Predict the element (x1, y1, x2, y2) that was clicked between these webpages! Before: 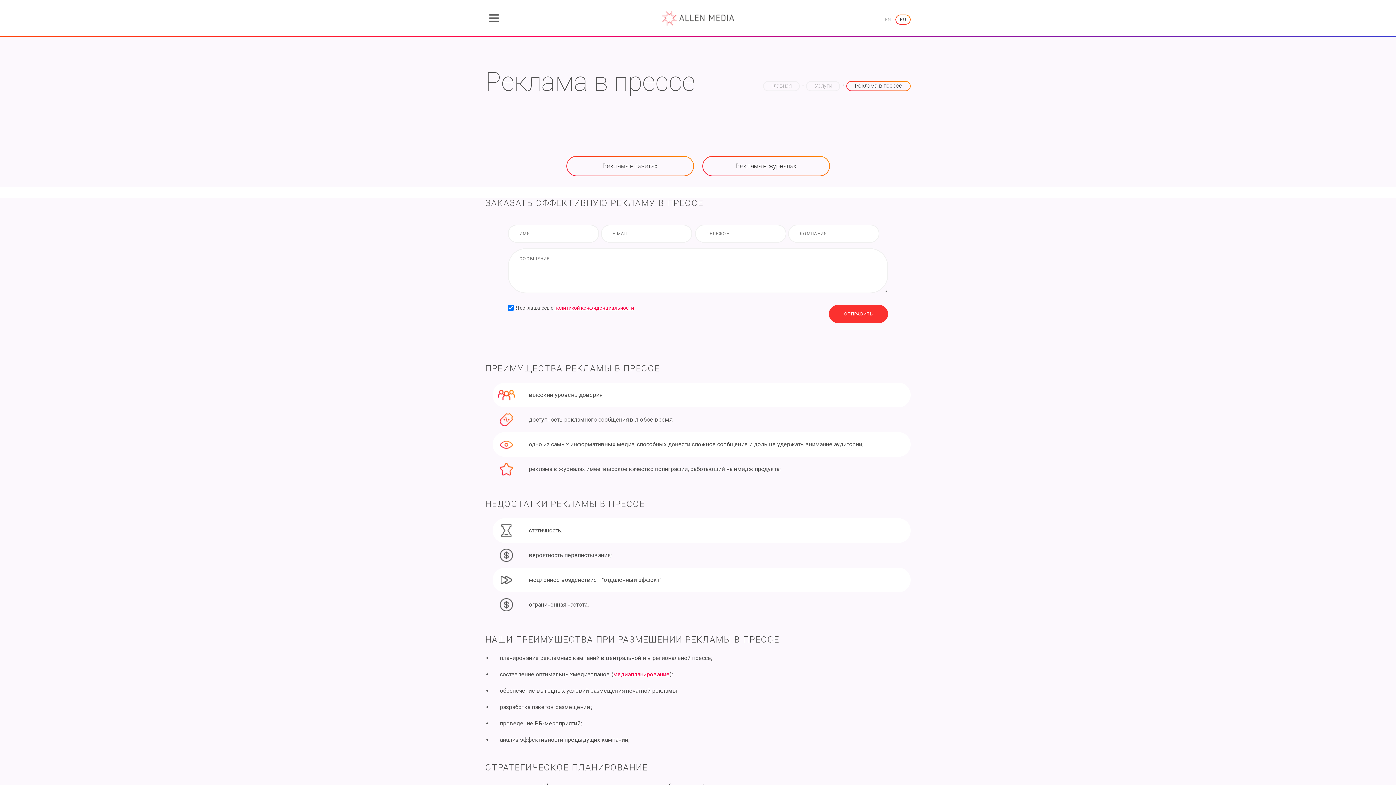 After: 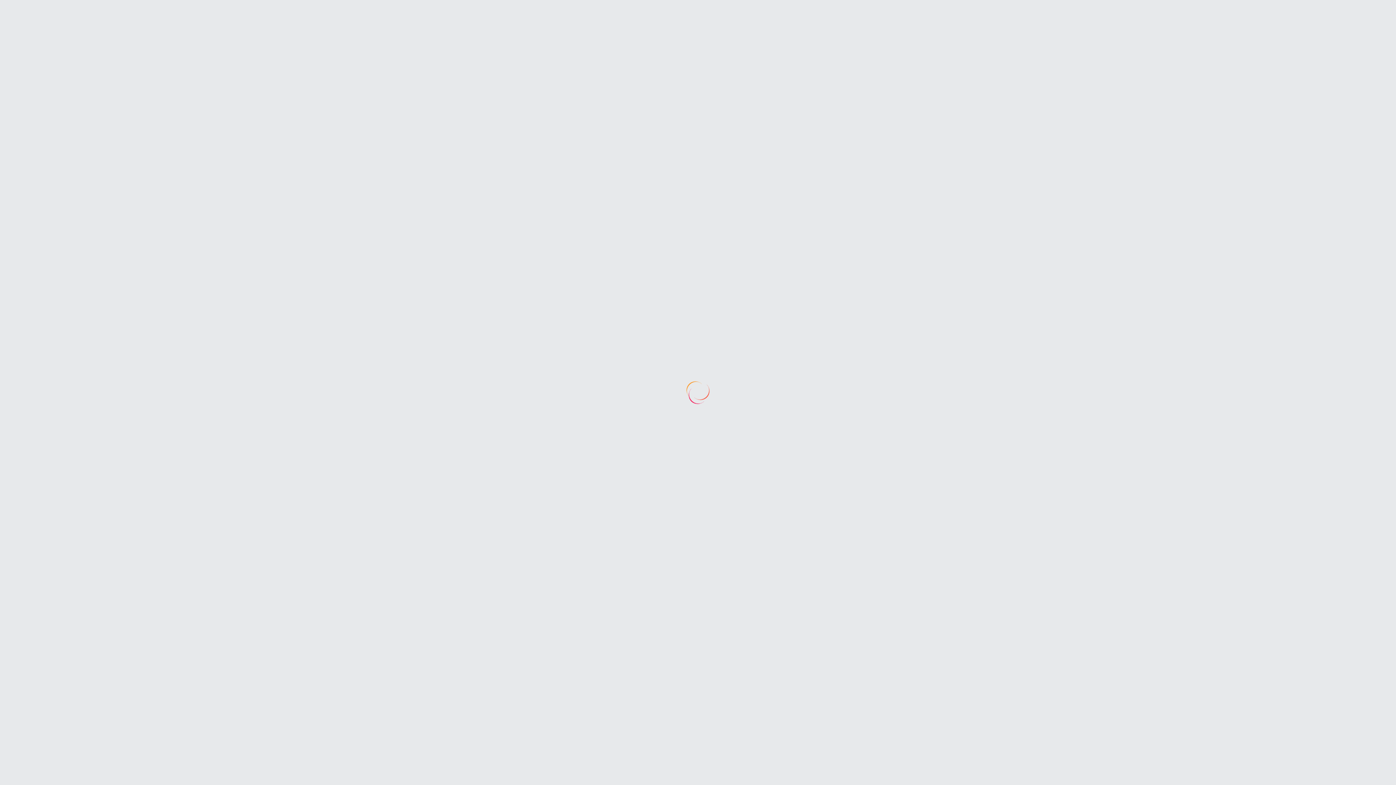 Action: label: RU bbox: (895, 14, 910, 24)